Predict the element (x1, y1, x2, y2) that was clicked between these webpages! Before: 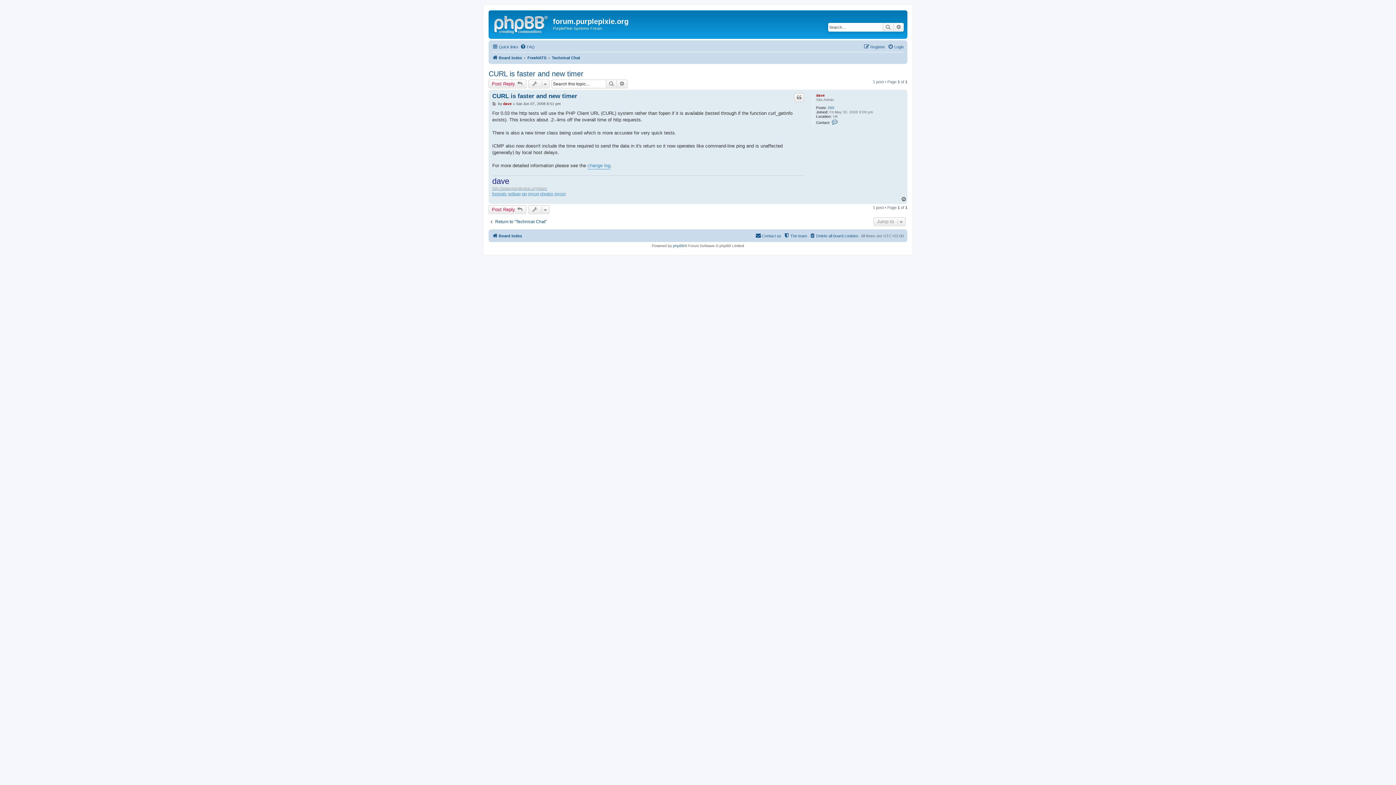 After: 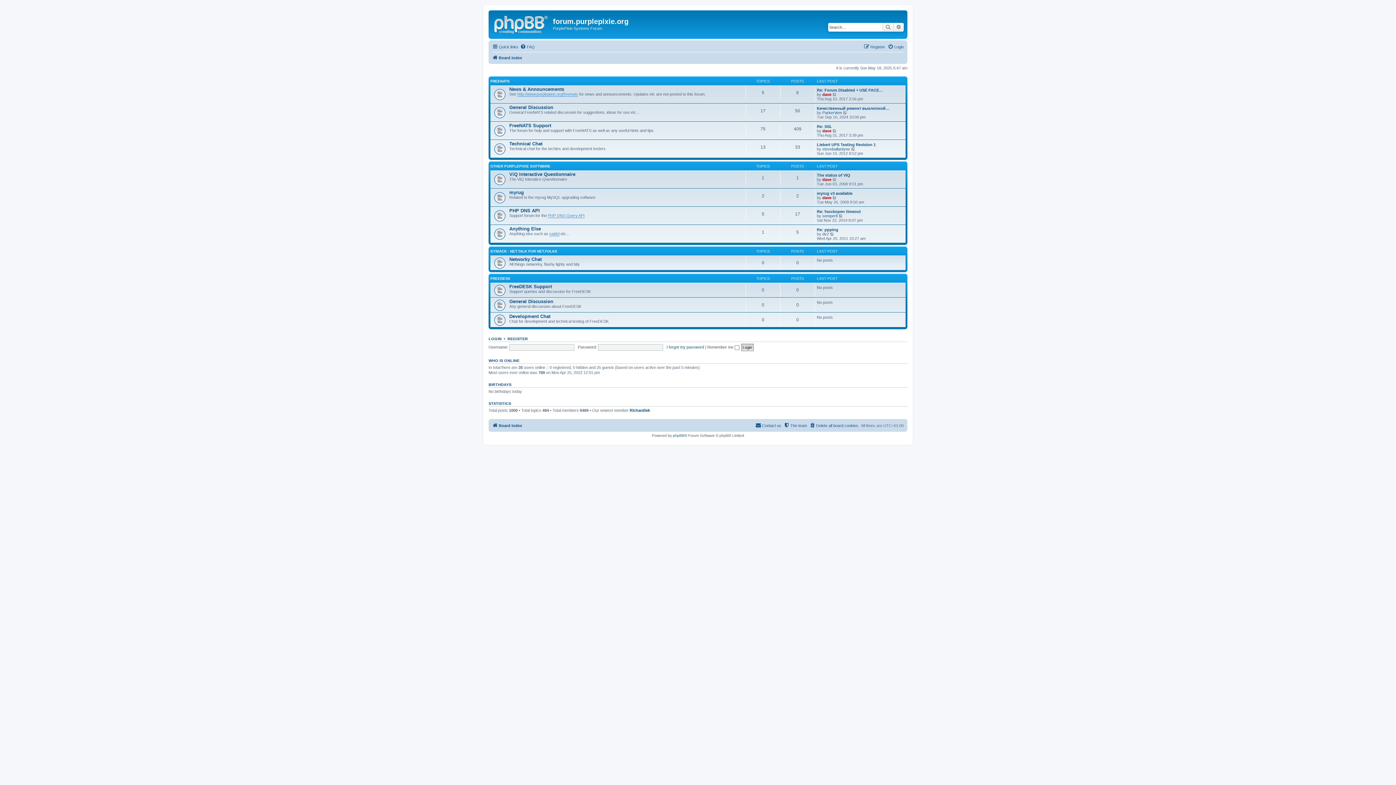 Action: bbox: (492, 53, 522, 62) label: Board index